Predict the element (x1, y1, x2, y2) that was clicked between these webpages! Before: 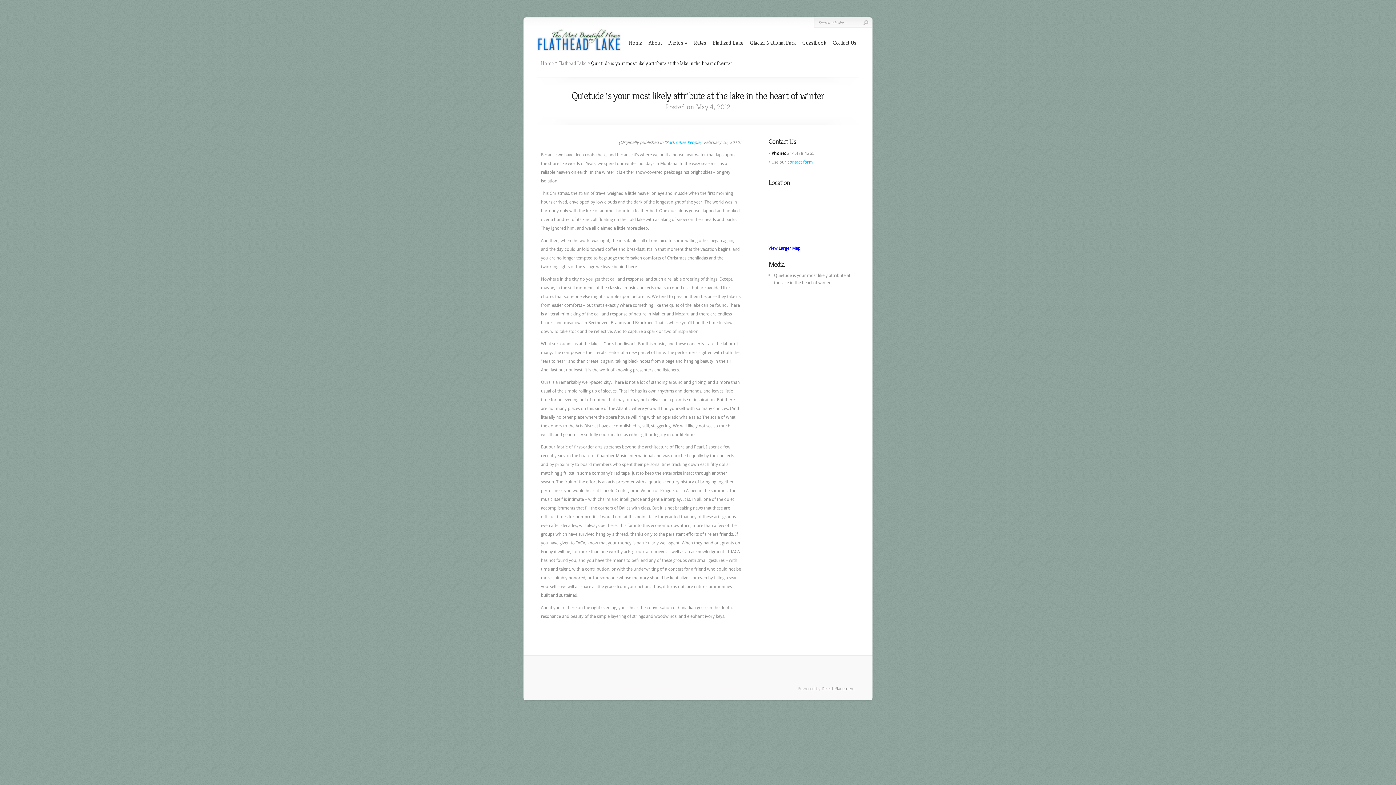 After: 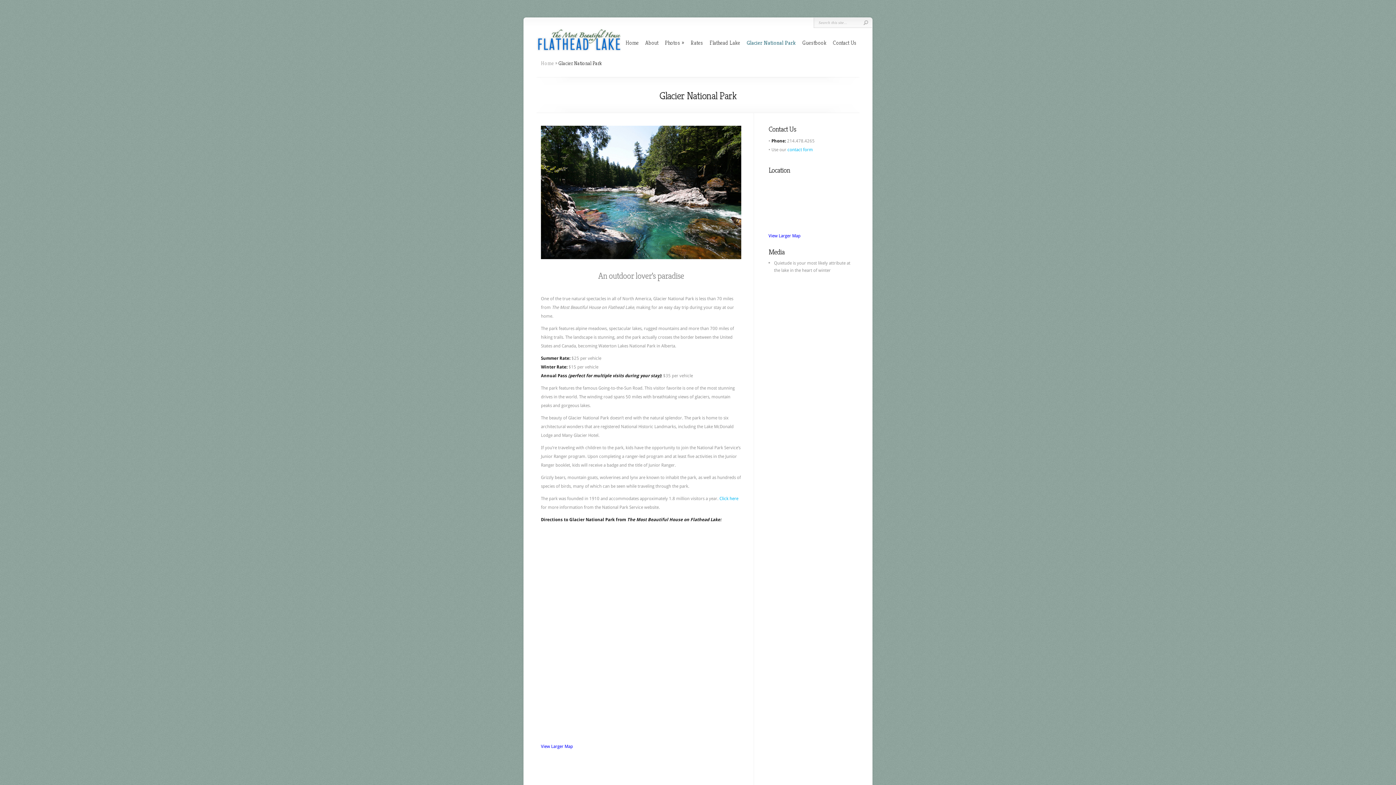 Action: label: Glacier National Park bbox: (750, 39, 796, 46)